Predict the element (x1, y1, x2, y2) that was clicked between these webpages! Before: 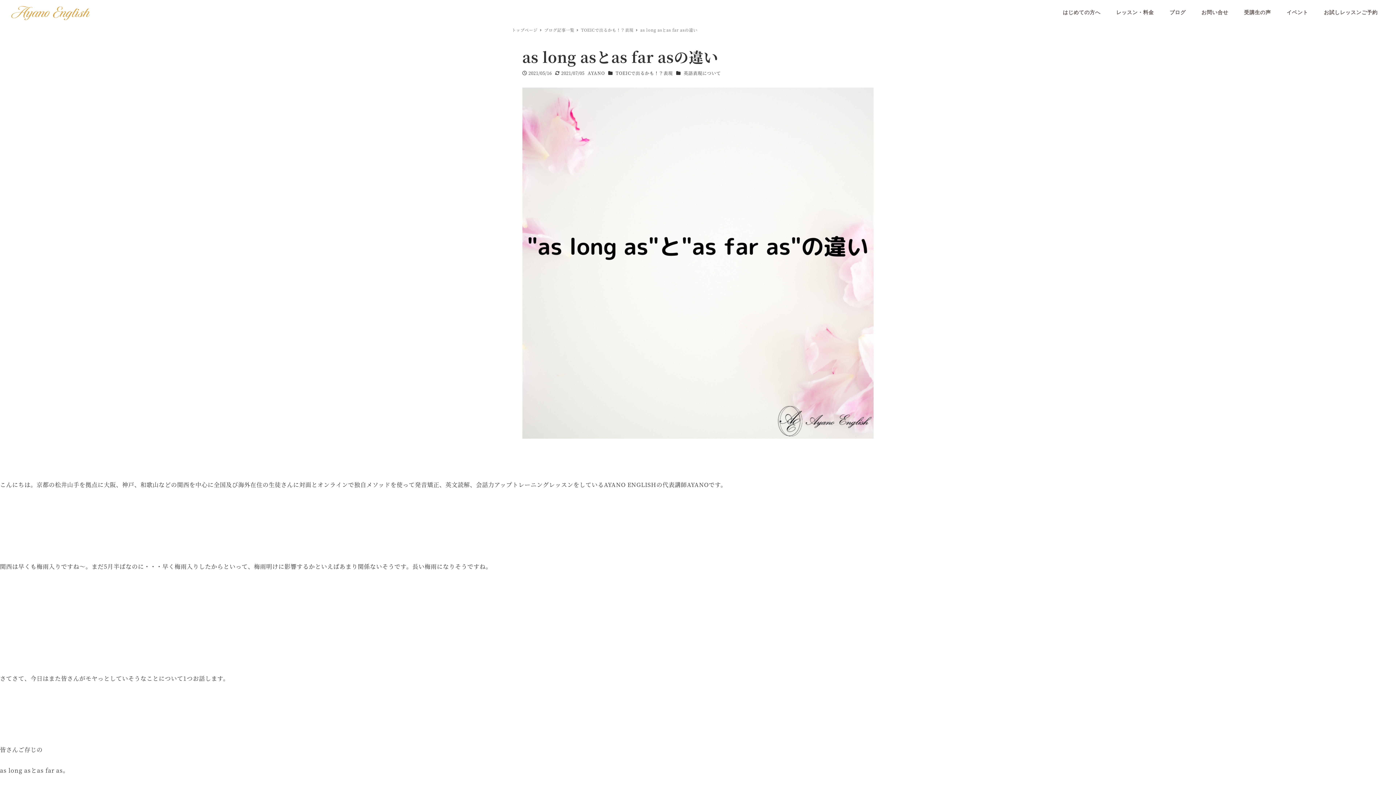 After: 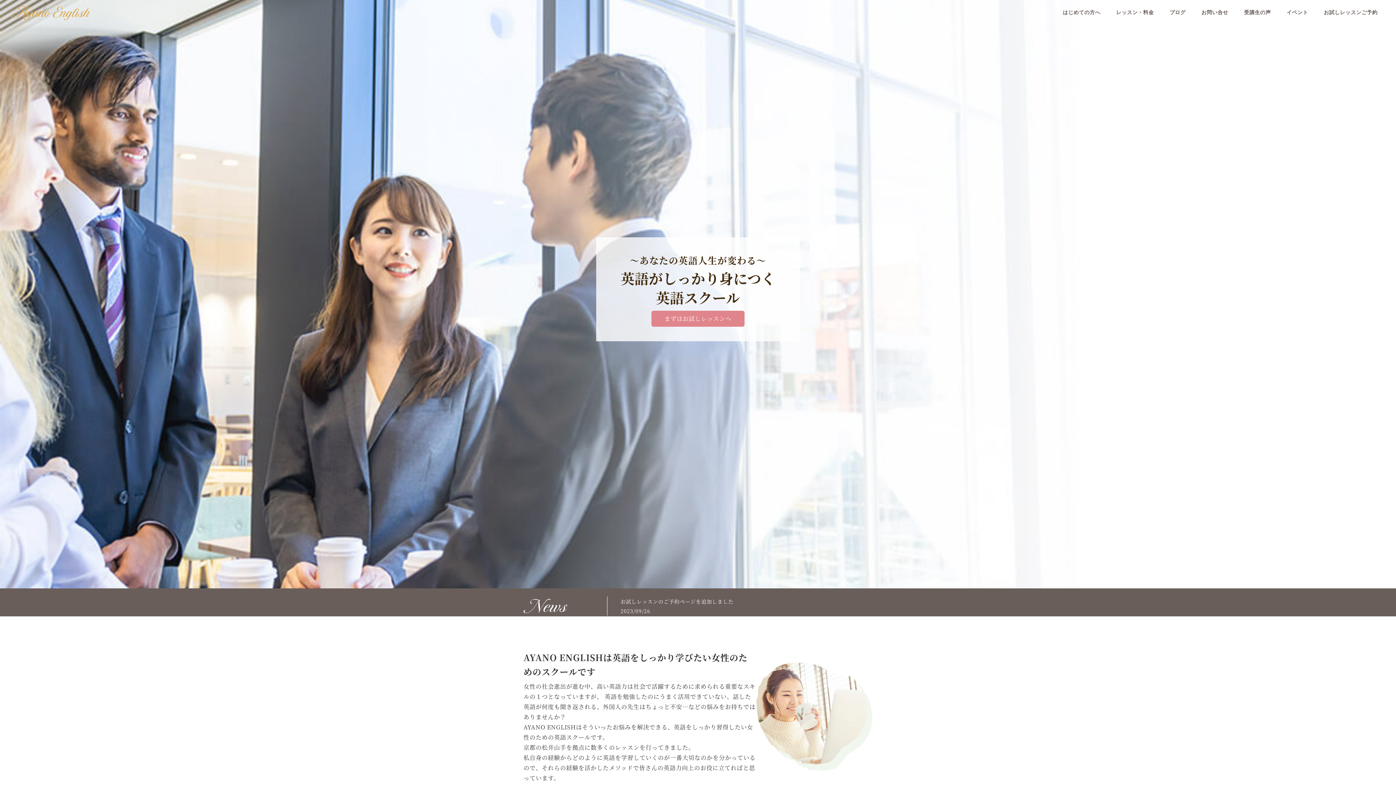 Action: label: トップページ  bbox: (512, 26, 539, 32)